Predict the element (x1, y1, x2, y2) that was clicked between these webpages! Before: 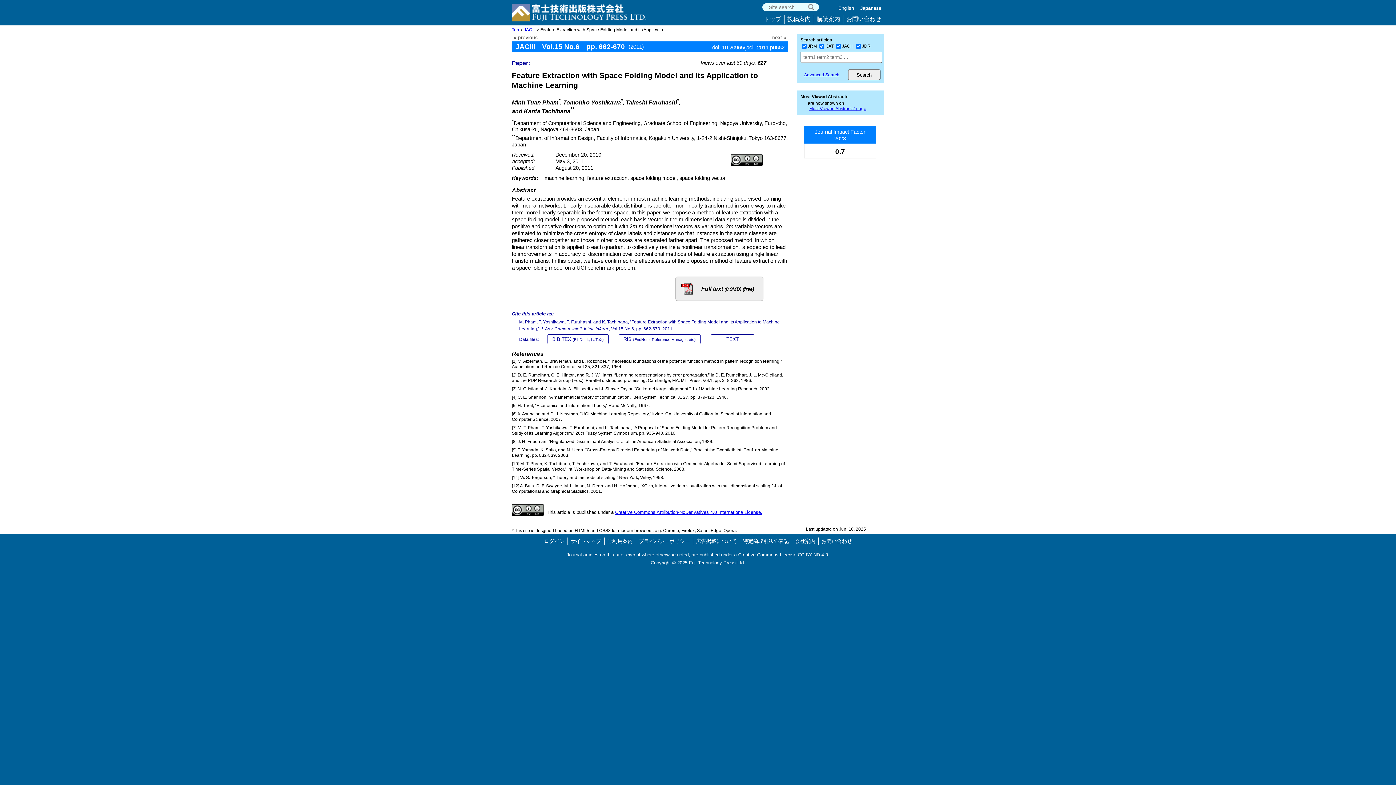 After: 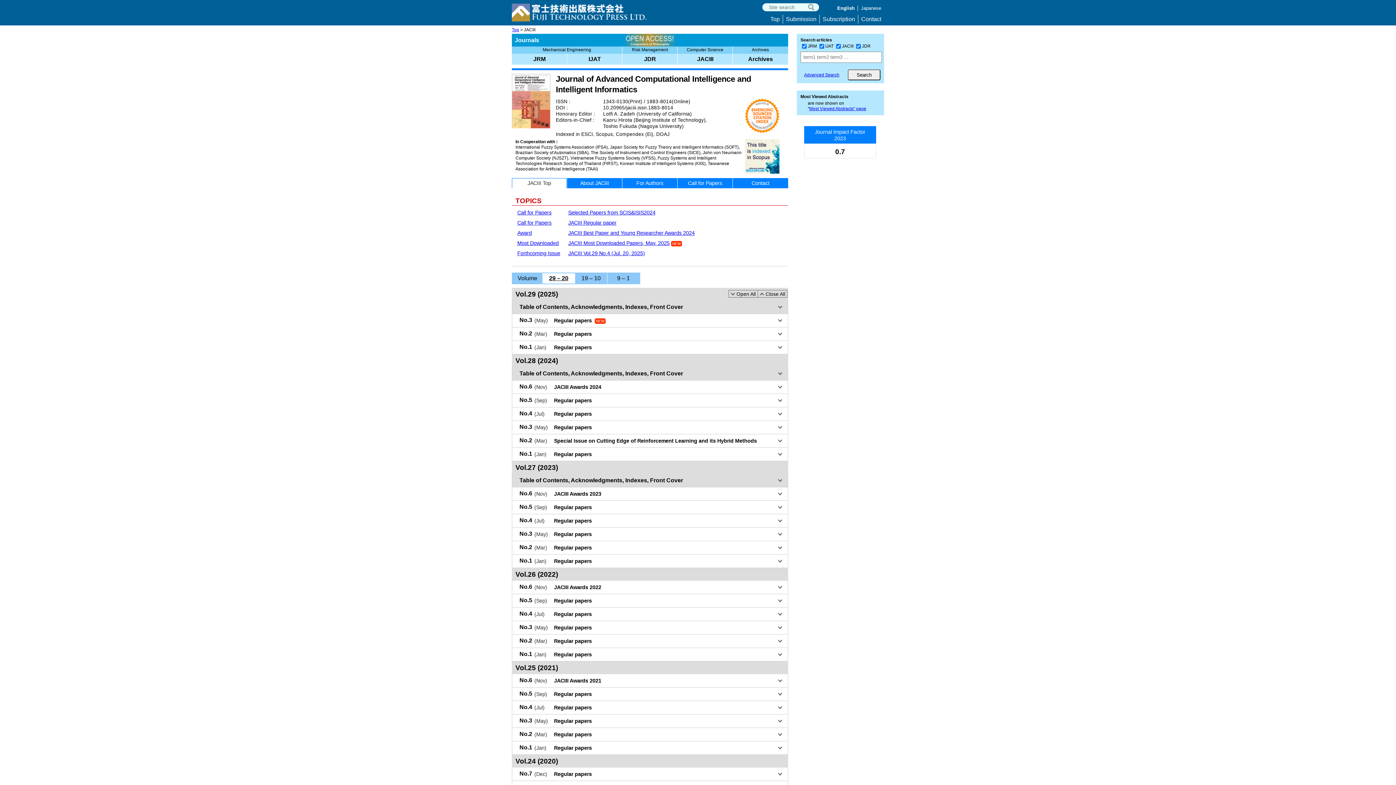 Action: bbox: (524, 27, 535, 32) label: JACIII